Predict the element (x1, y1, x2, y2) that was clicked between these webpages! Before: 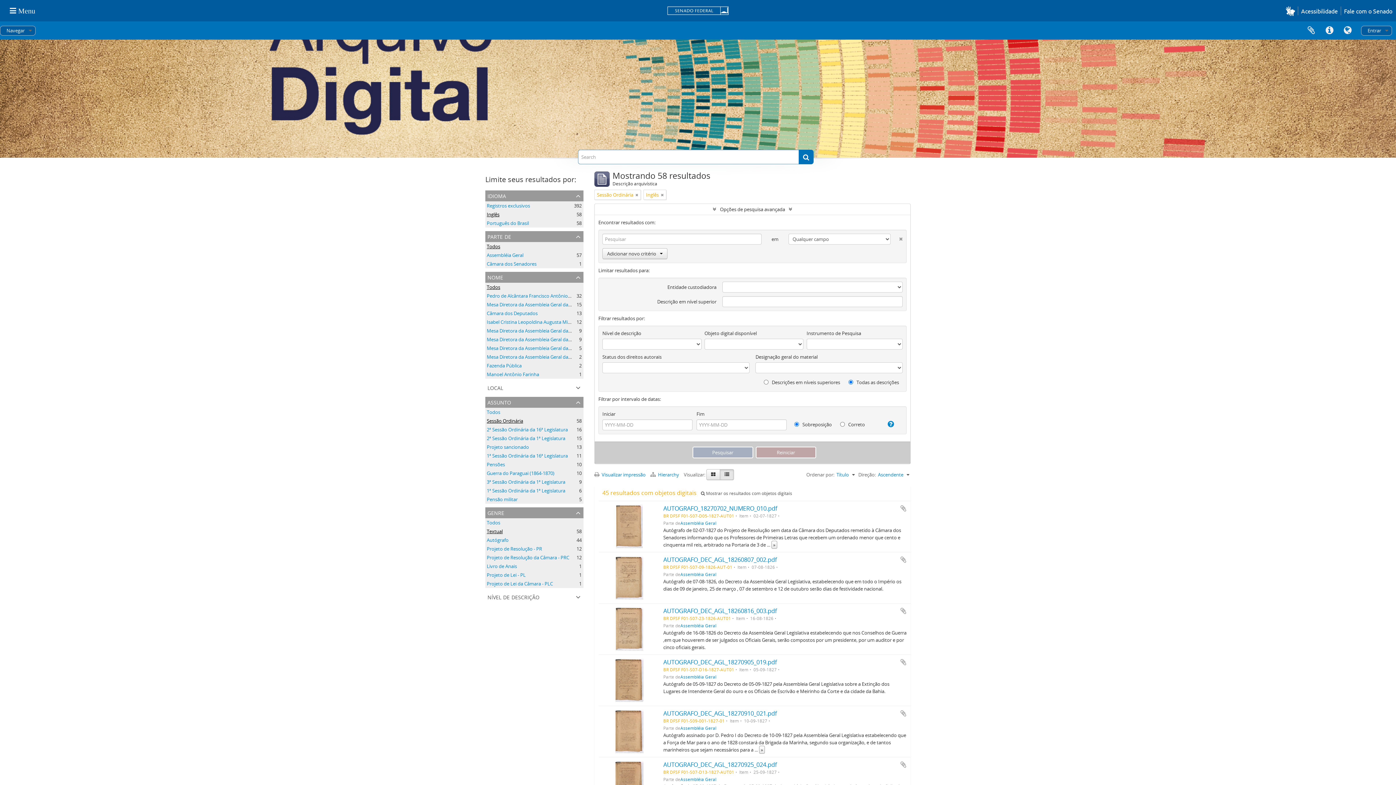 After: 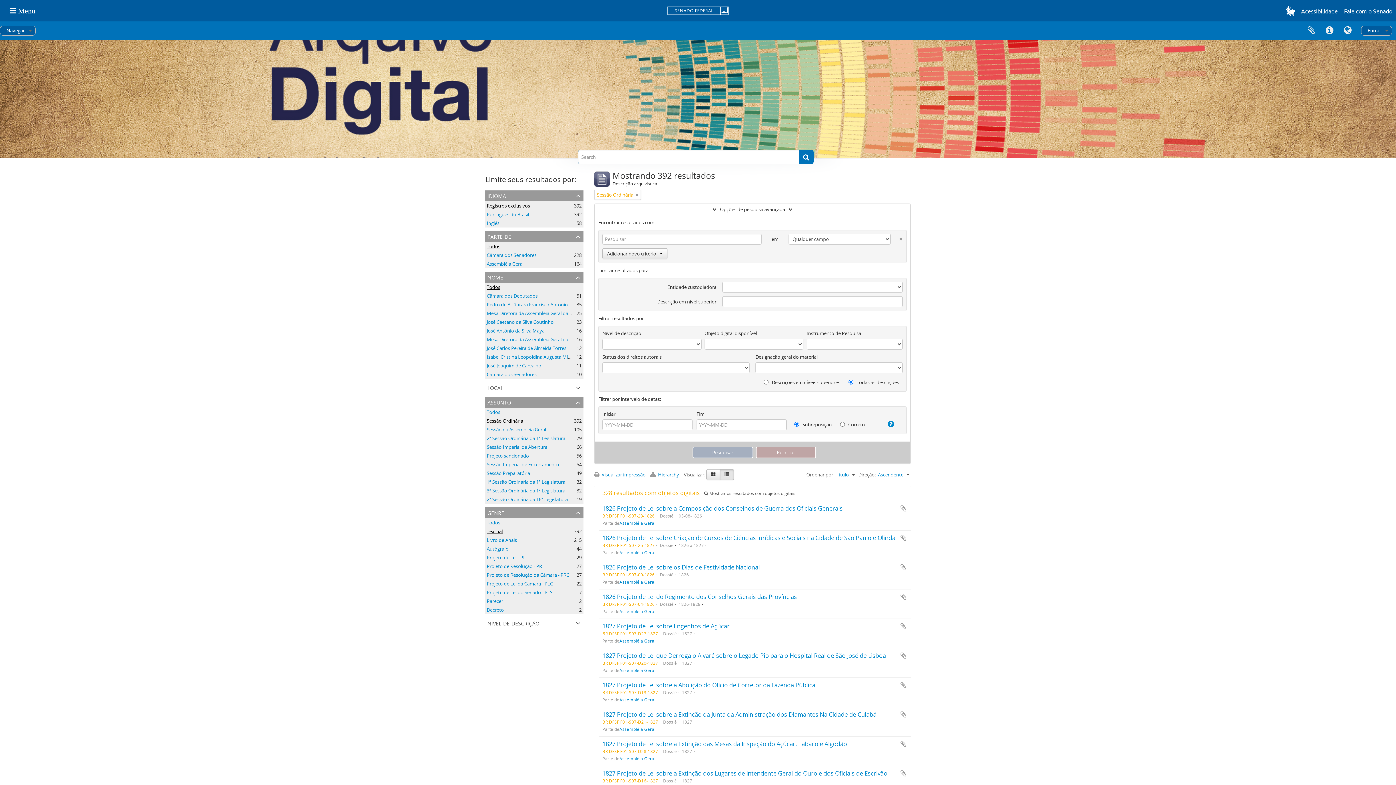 Action: bbox: (661, 191, 664, 198)